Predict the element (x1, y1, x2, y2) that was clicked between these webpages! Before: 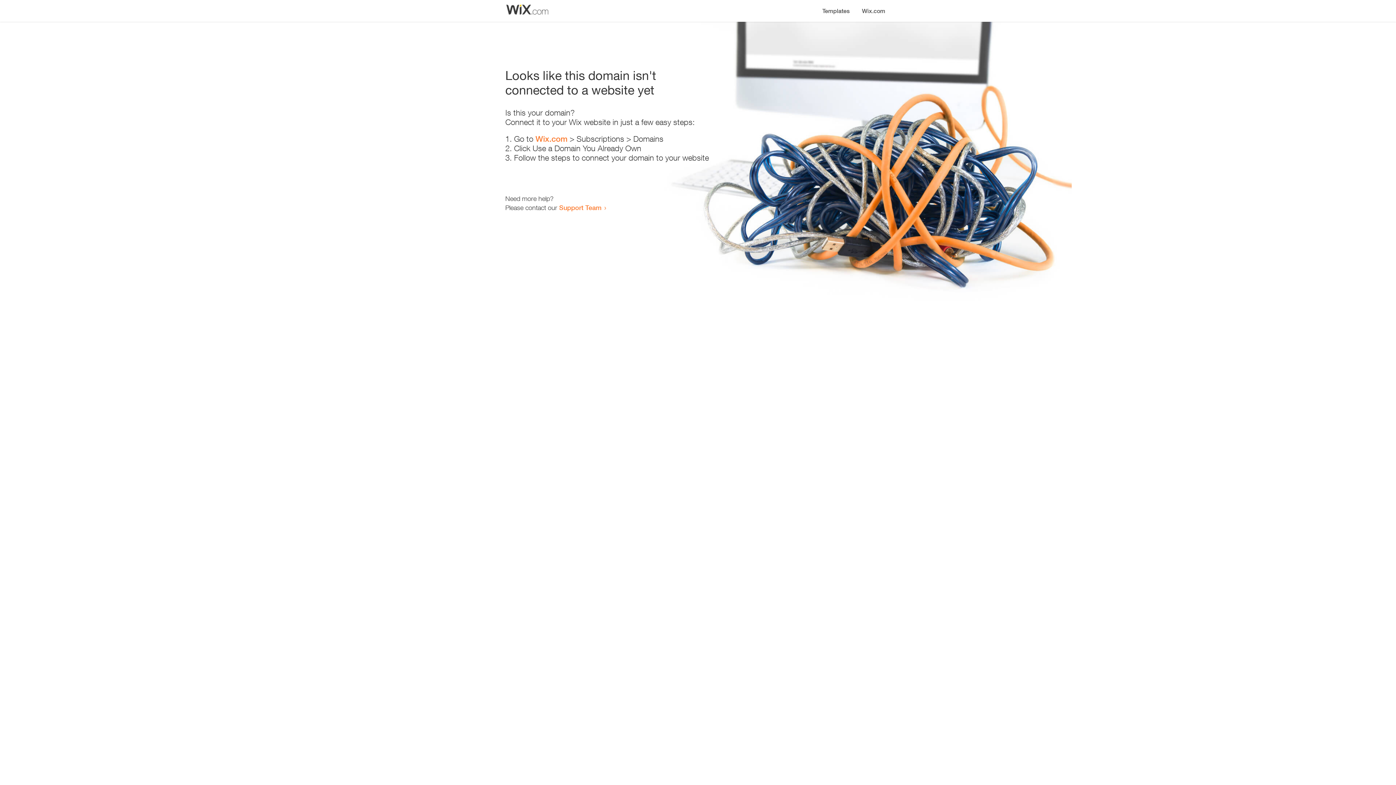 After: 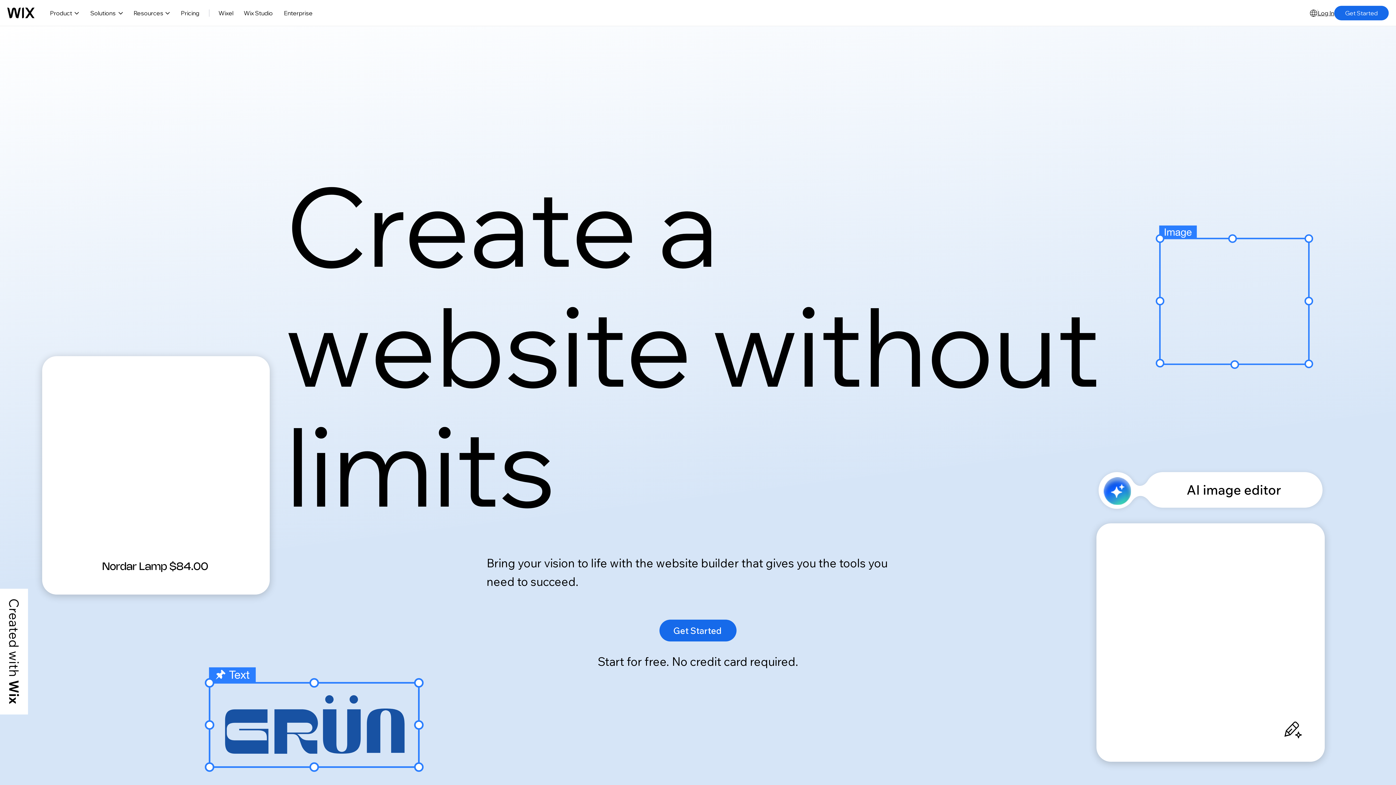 Action: bbox: (535, 134, 567, 143) label: Wix.com